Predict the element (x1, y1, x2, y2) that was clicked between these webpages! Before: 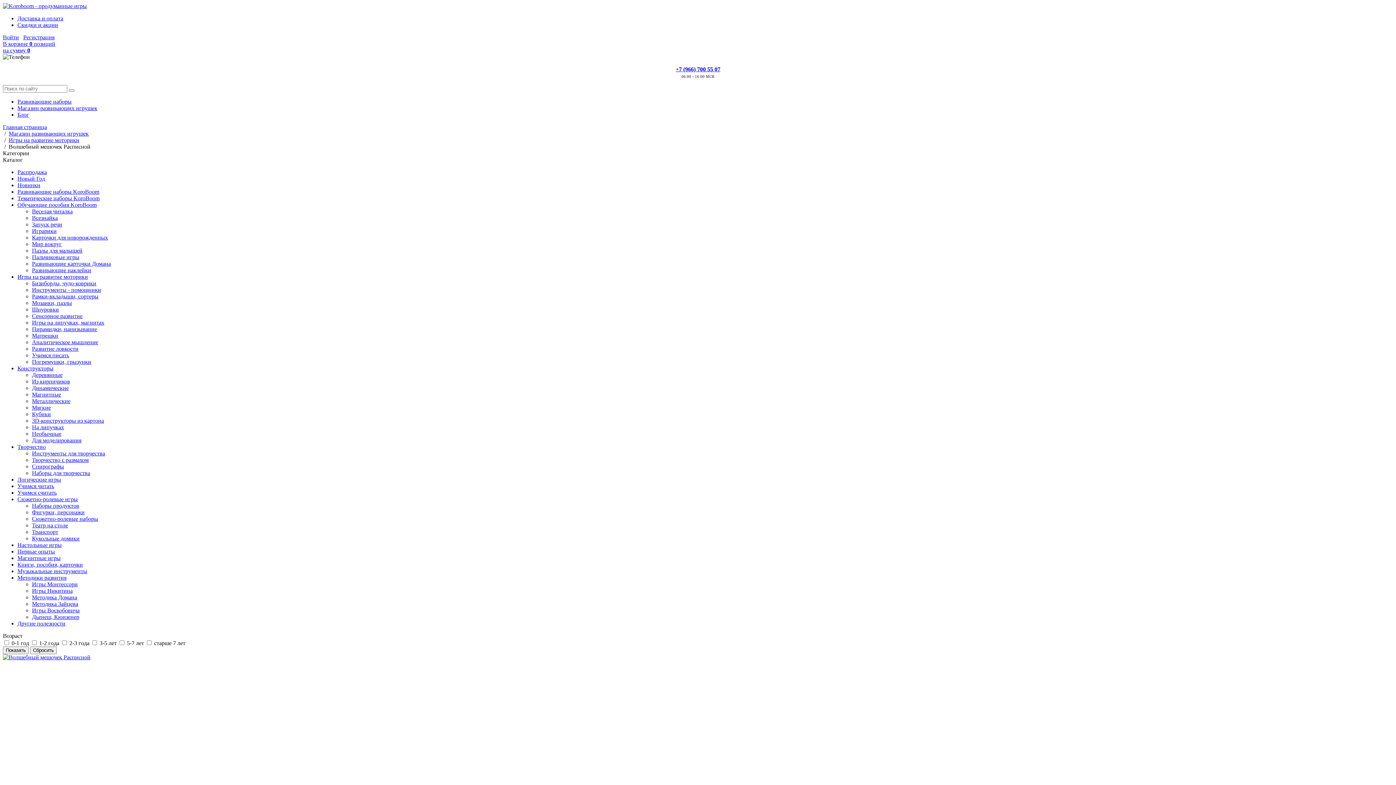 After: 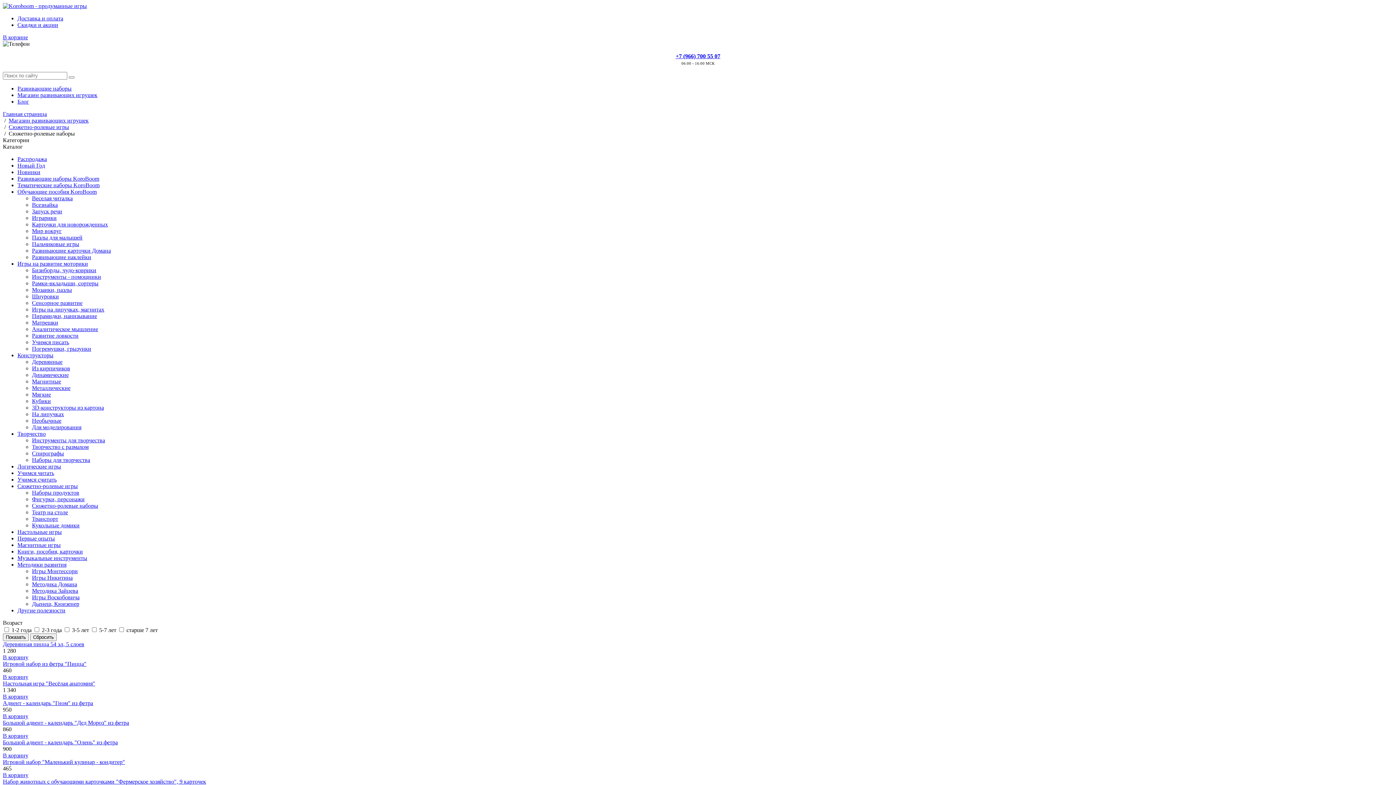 Action: label: Сюжетно-ролевые наборы bbox: (32, 516, 98, 522)